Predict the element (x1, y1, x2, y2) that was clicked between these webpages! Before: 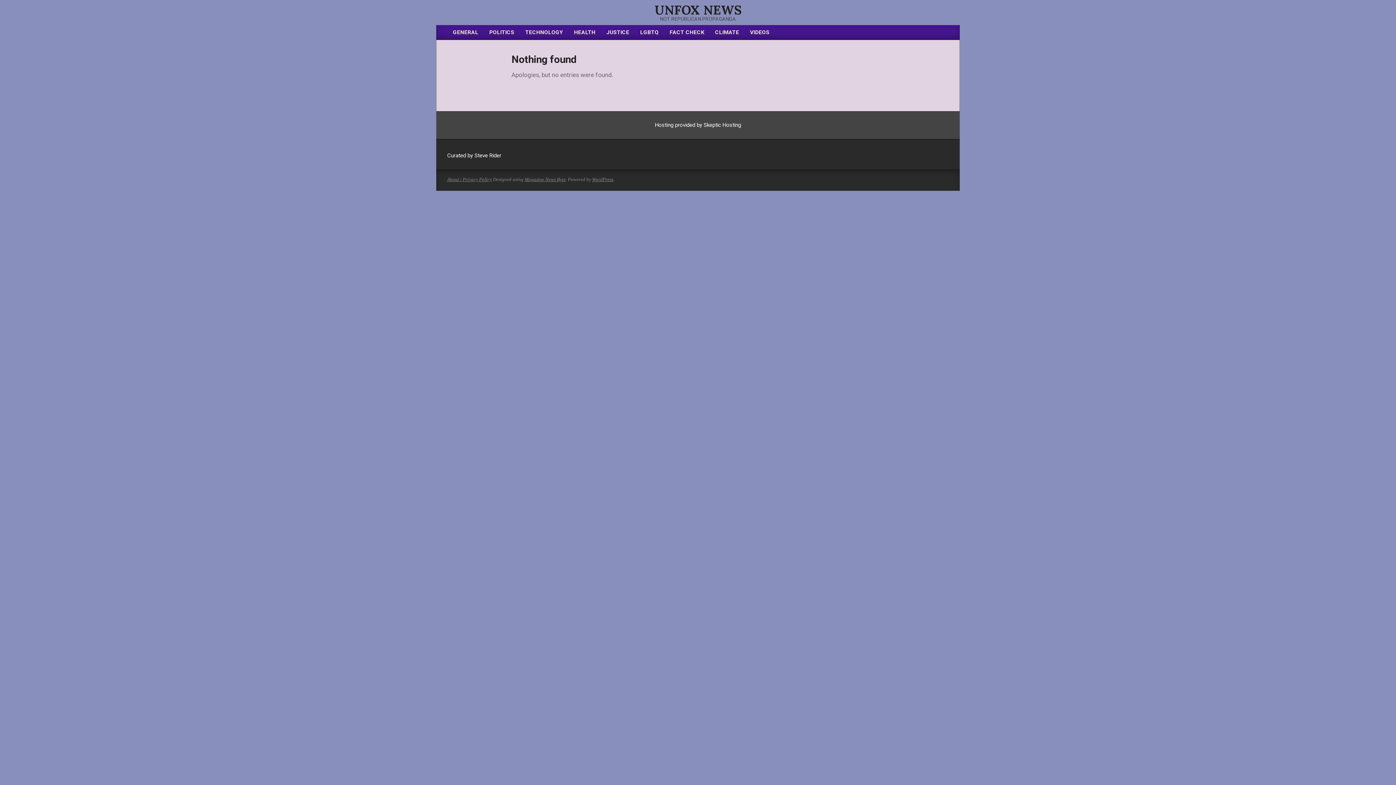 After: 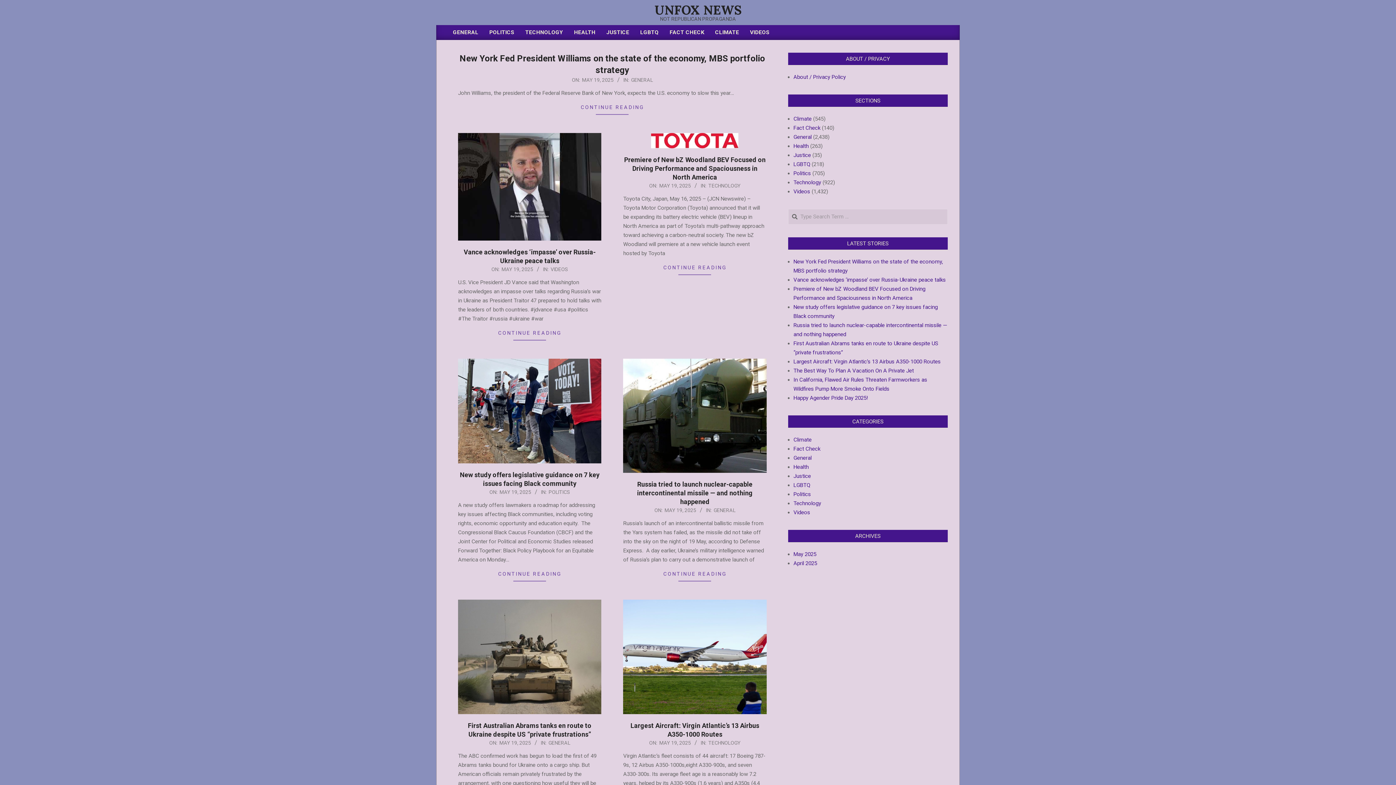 Action: label: UNFOX NEWS bbox: (654, 1, 741, 18)